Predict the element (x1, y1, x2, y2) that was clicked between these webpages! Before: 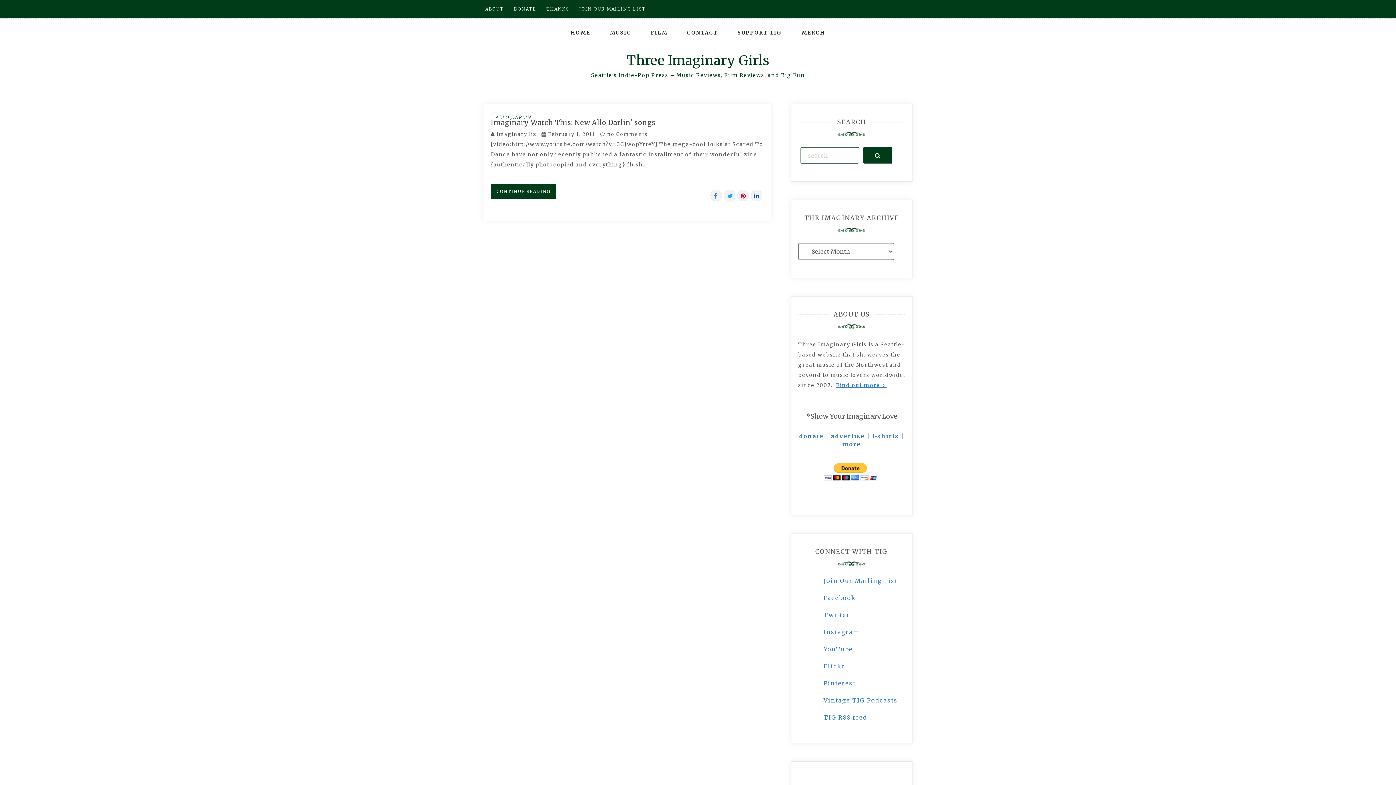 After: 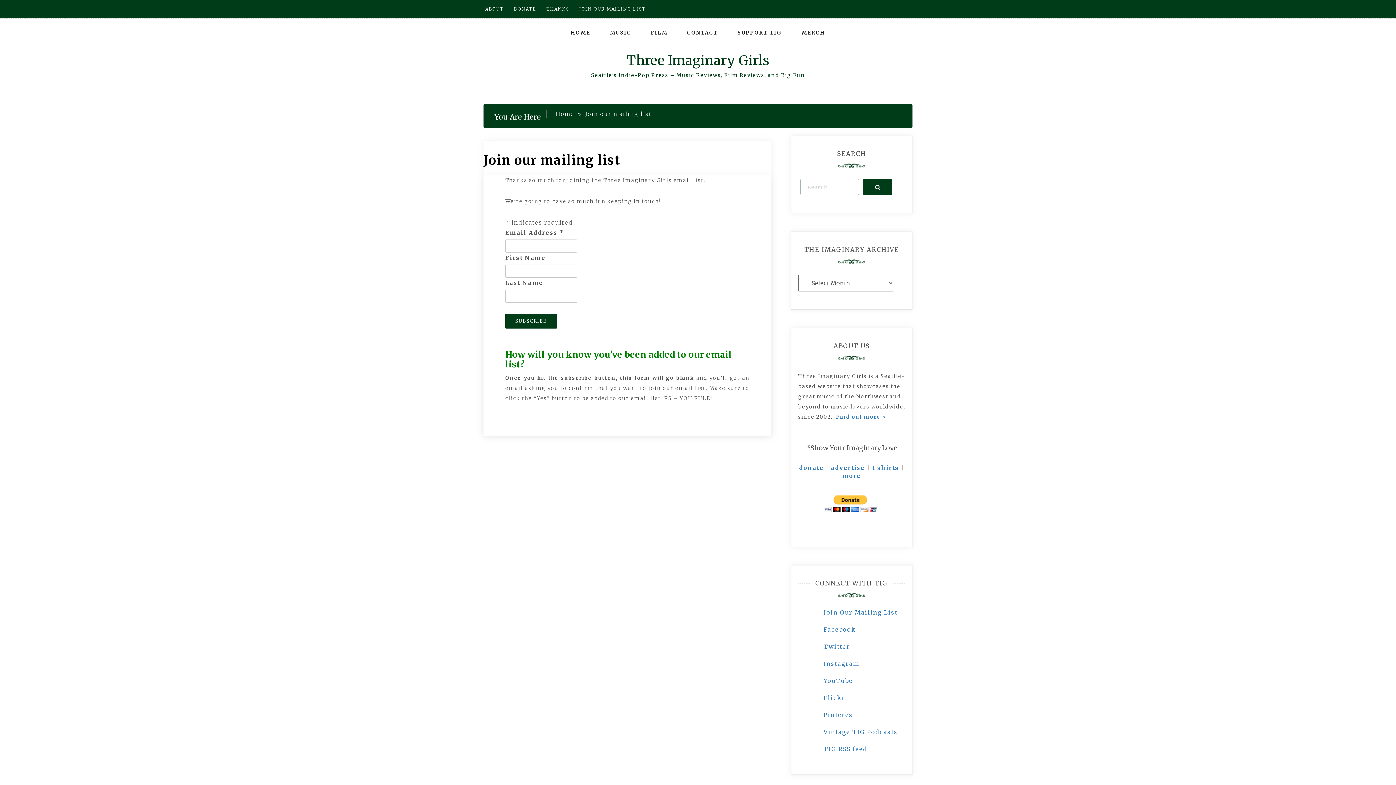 Action: label: JOIN OUR MAILING LIST bbox: (579, 6, 646, 11)